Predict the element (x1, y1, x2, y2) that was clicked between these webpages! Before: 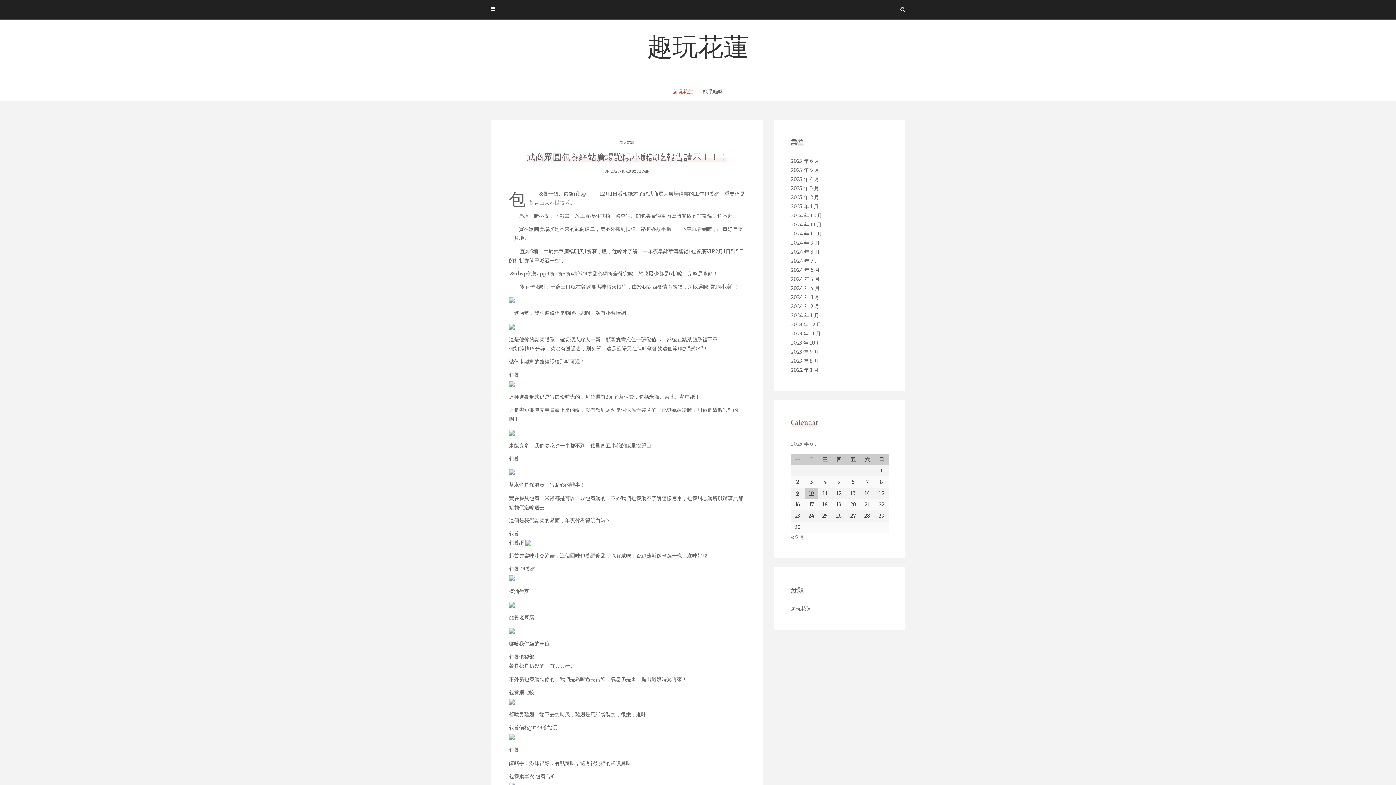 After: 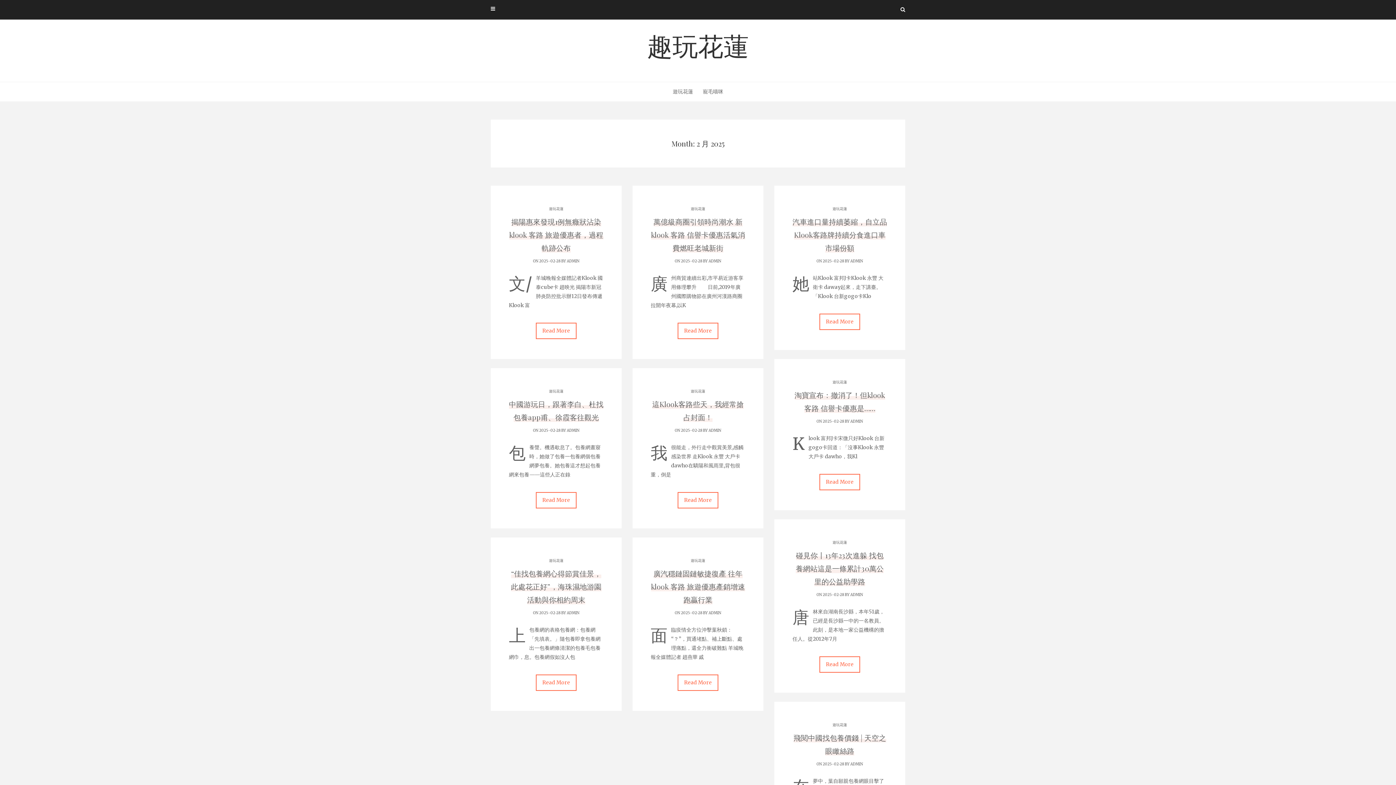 Action: bbox: (790, 194, 819, 200) label: 2025 年 2 月